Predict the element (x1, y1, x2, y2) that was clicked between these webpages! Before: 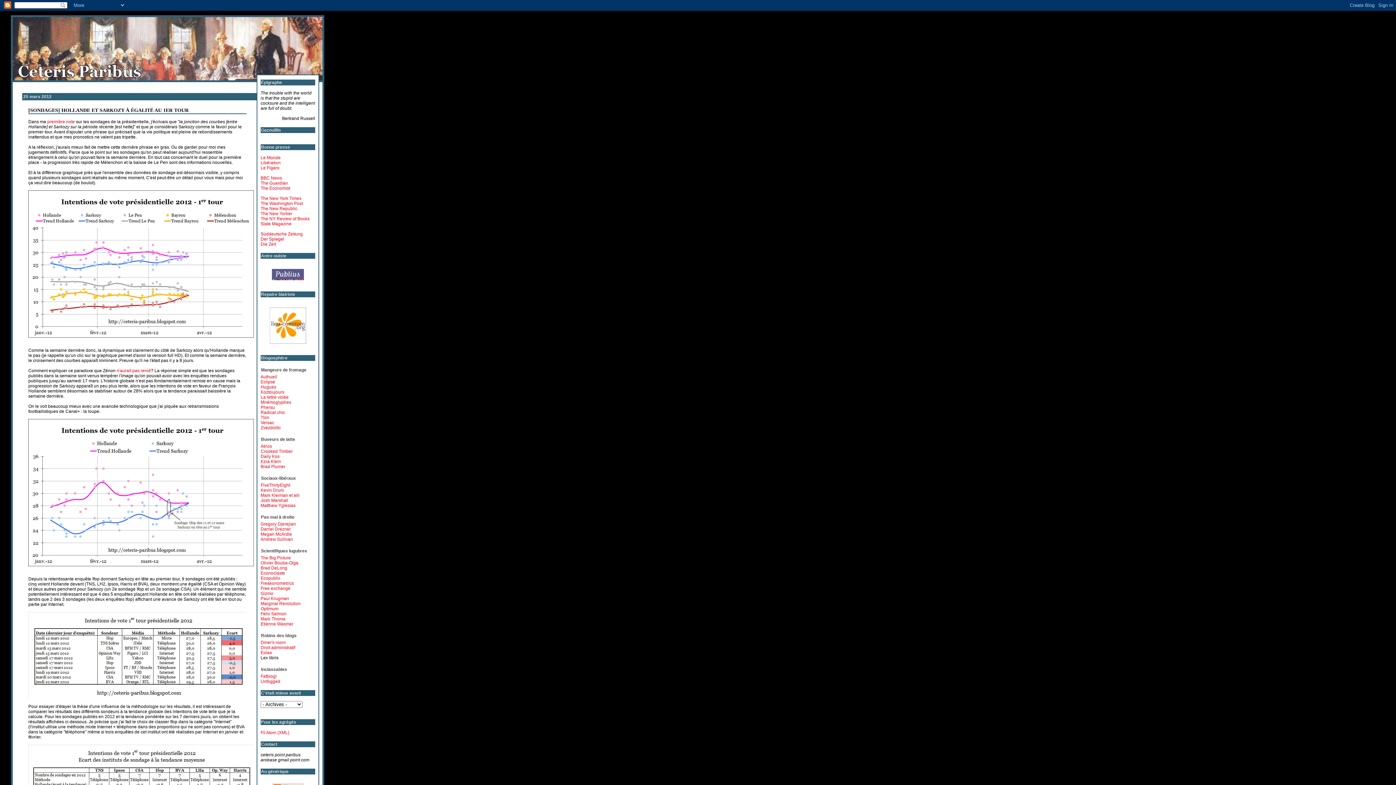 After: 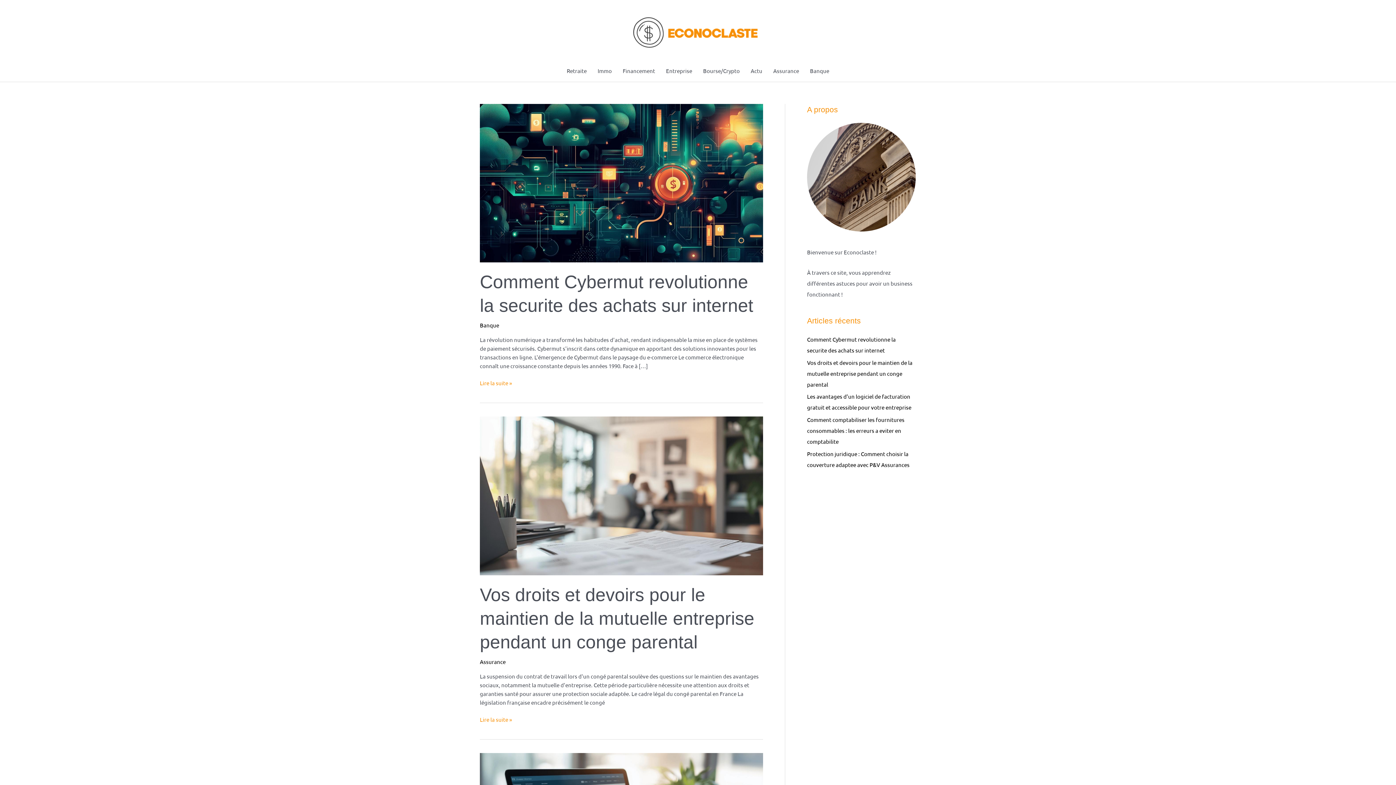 Action: bbox: (260, 570, 285, 576) label: Econoclaste